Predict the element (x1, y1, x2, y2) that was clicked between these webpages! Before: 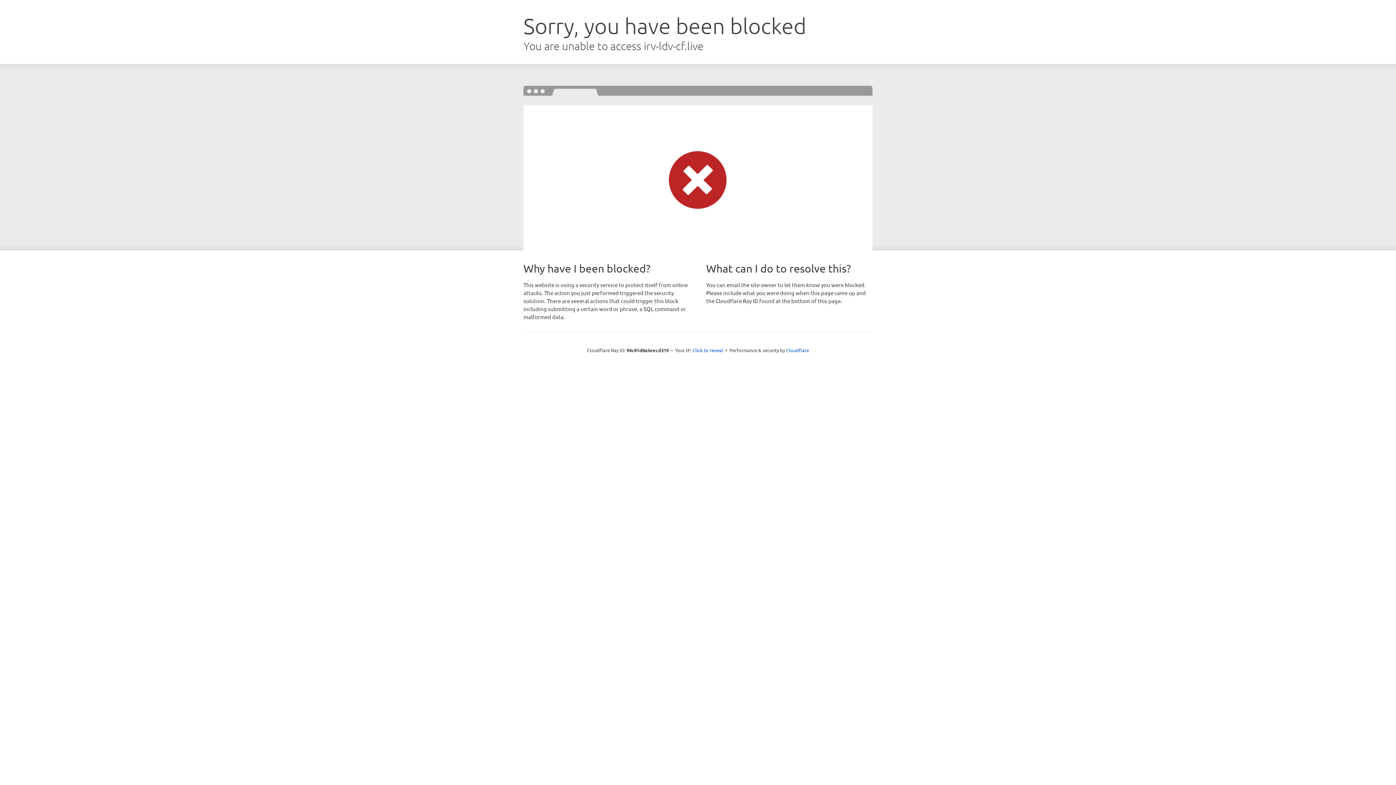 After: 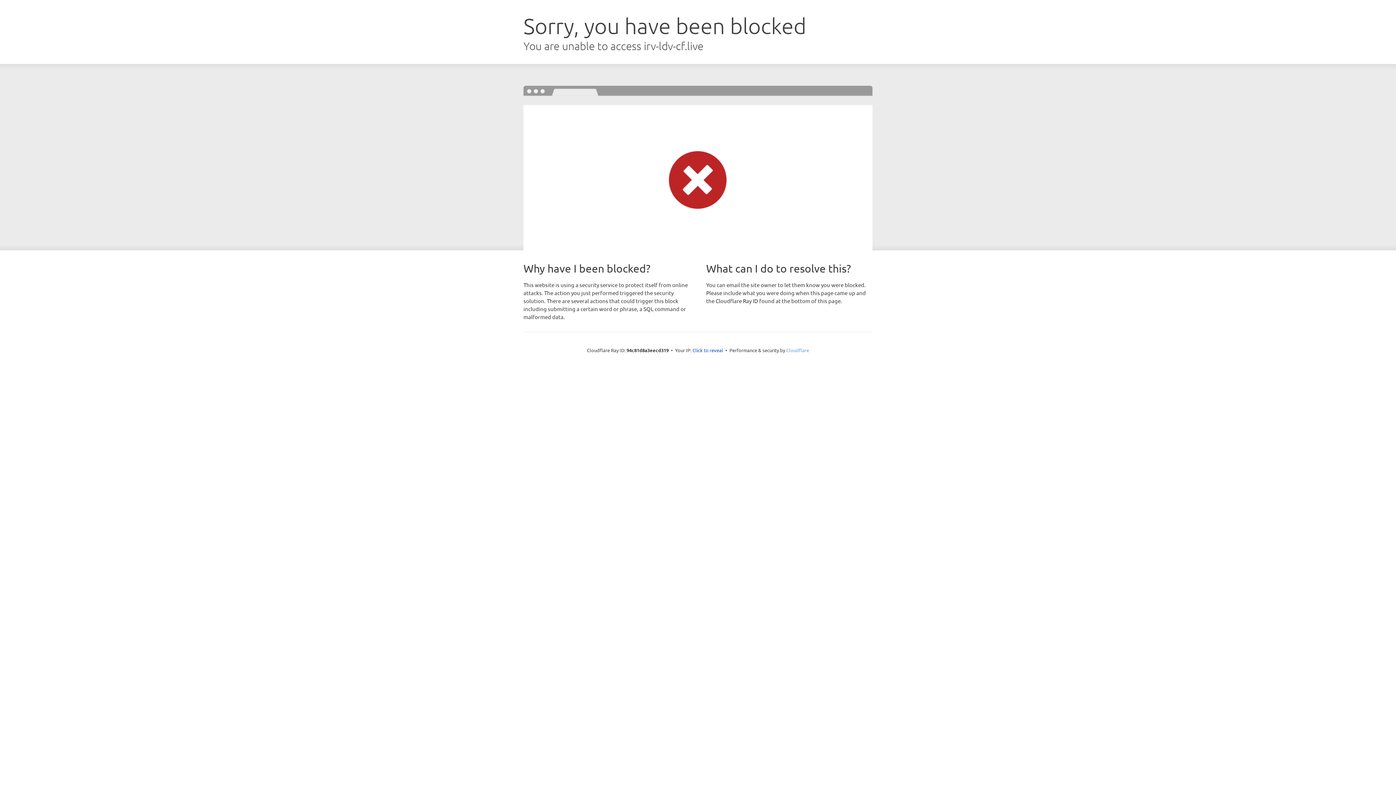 Action: bbox: (786, 347, 809, 353) label: Cloudflare